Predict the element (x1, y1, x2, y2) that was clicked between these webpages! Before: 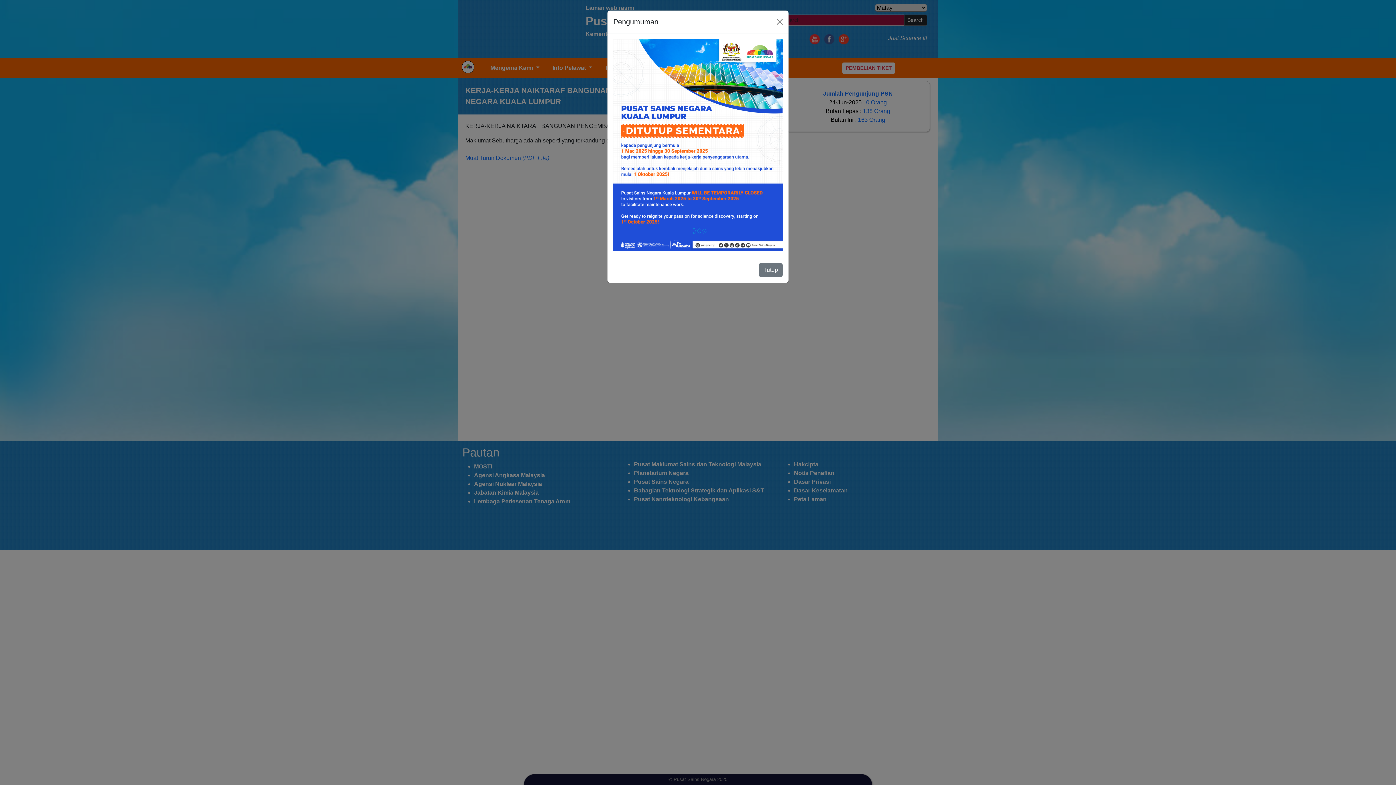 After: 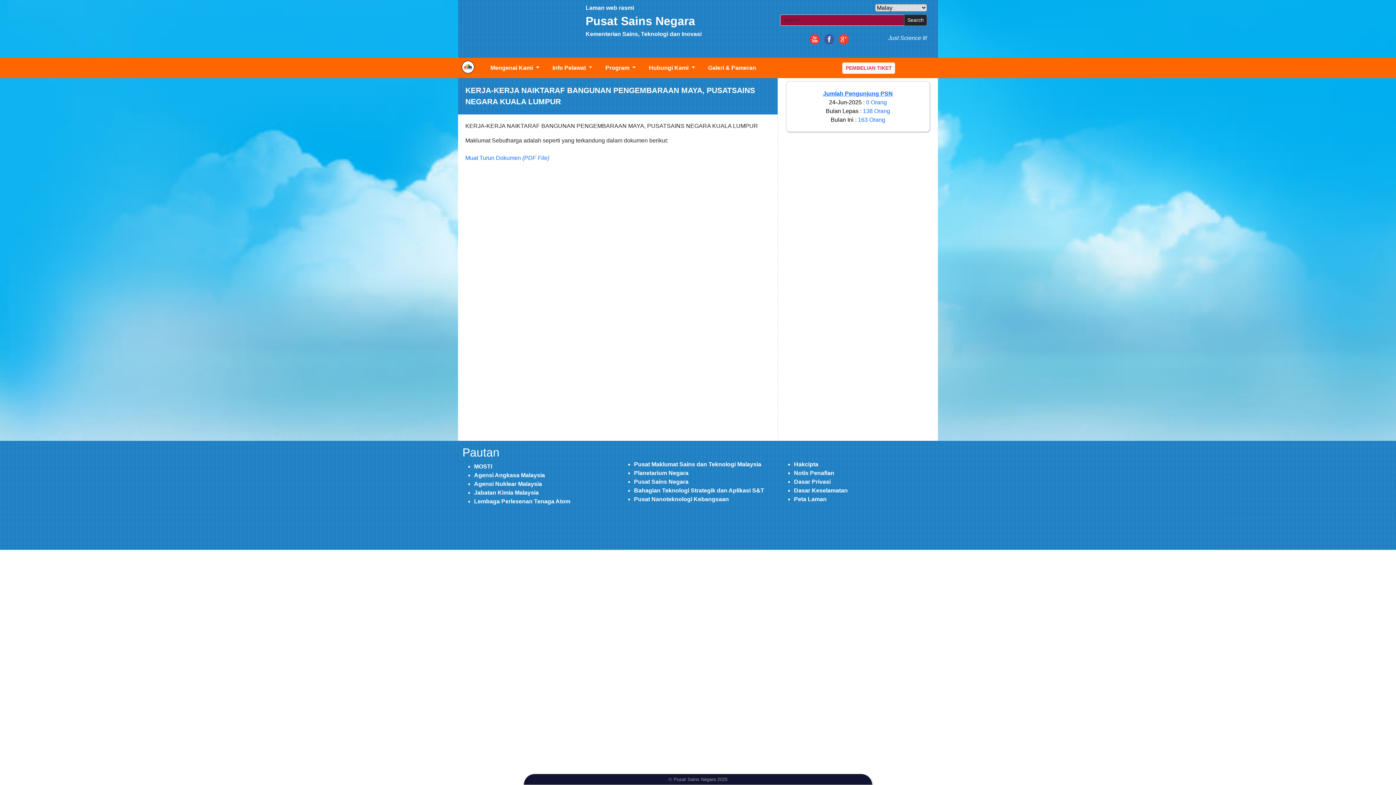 Action: label: Tutup bbox: (758, 263, 782, 276)